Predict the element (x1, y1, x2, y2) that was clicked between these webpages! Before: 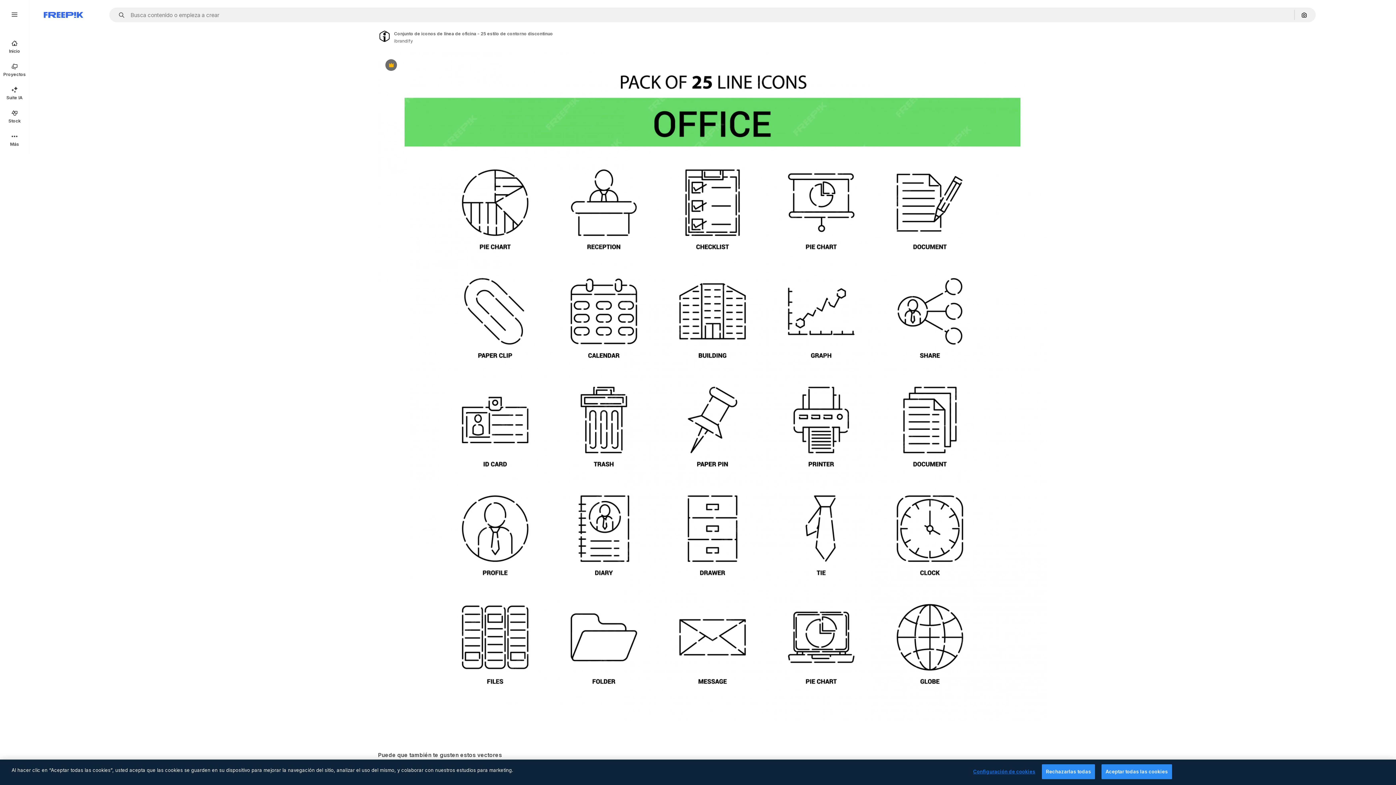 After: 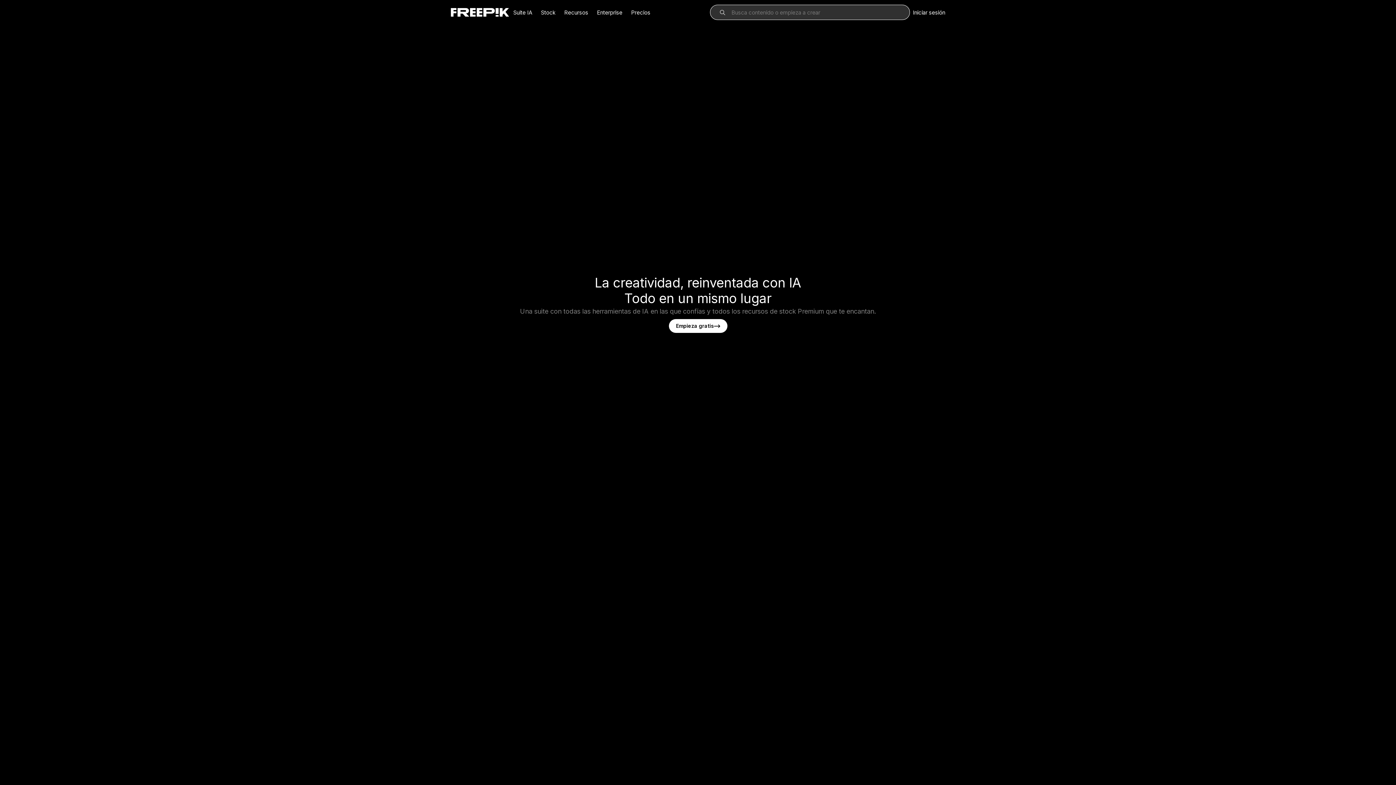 Action: label: Freepik bbox: (43, 12, 83, 17)